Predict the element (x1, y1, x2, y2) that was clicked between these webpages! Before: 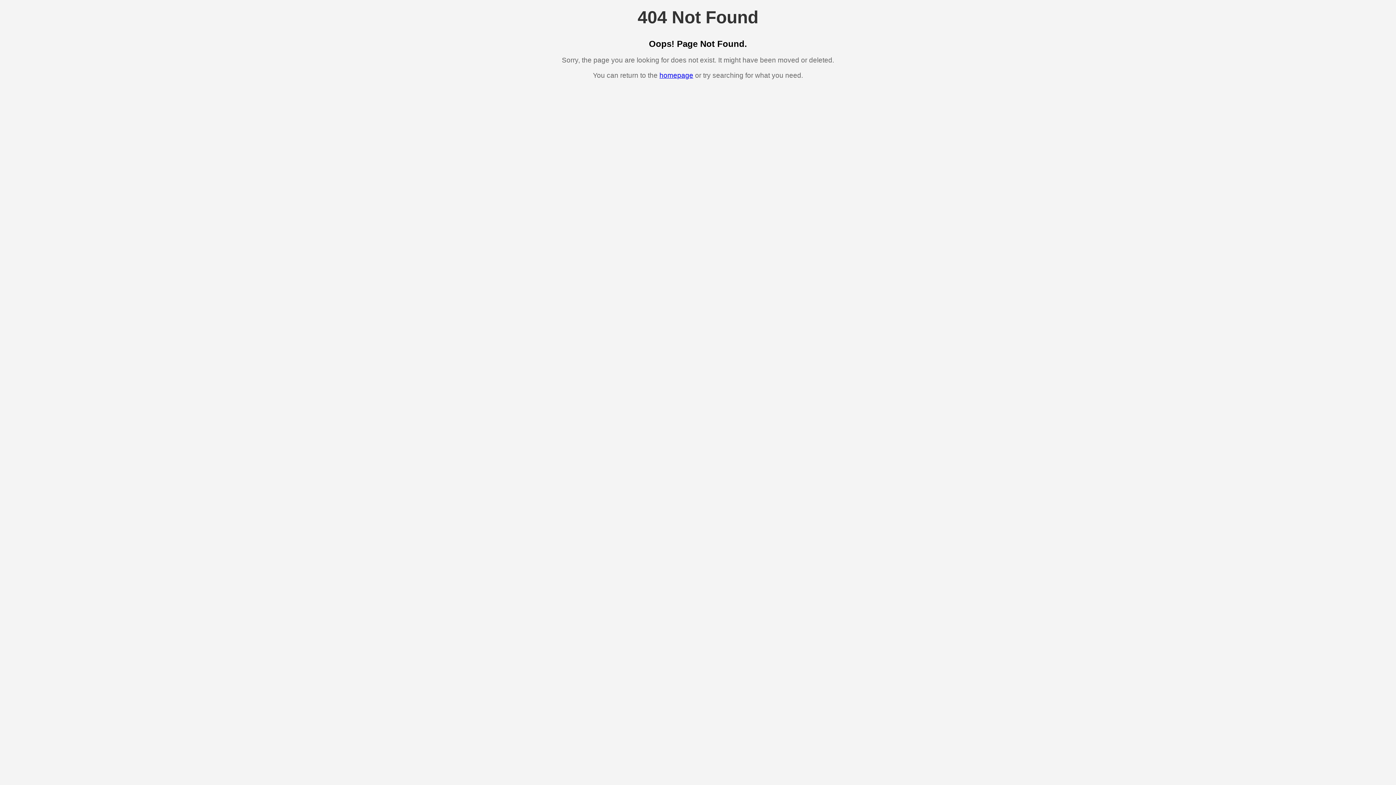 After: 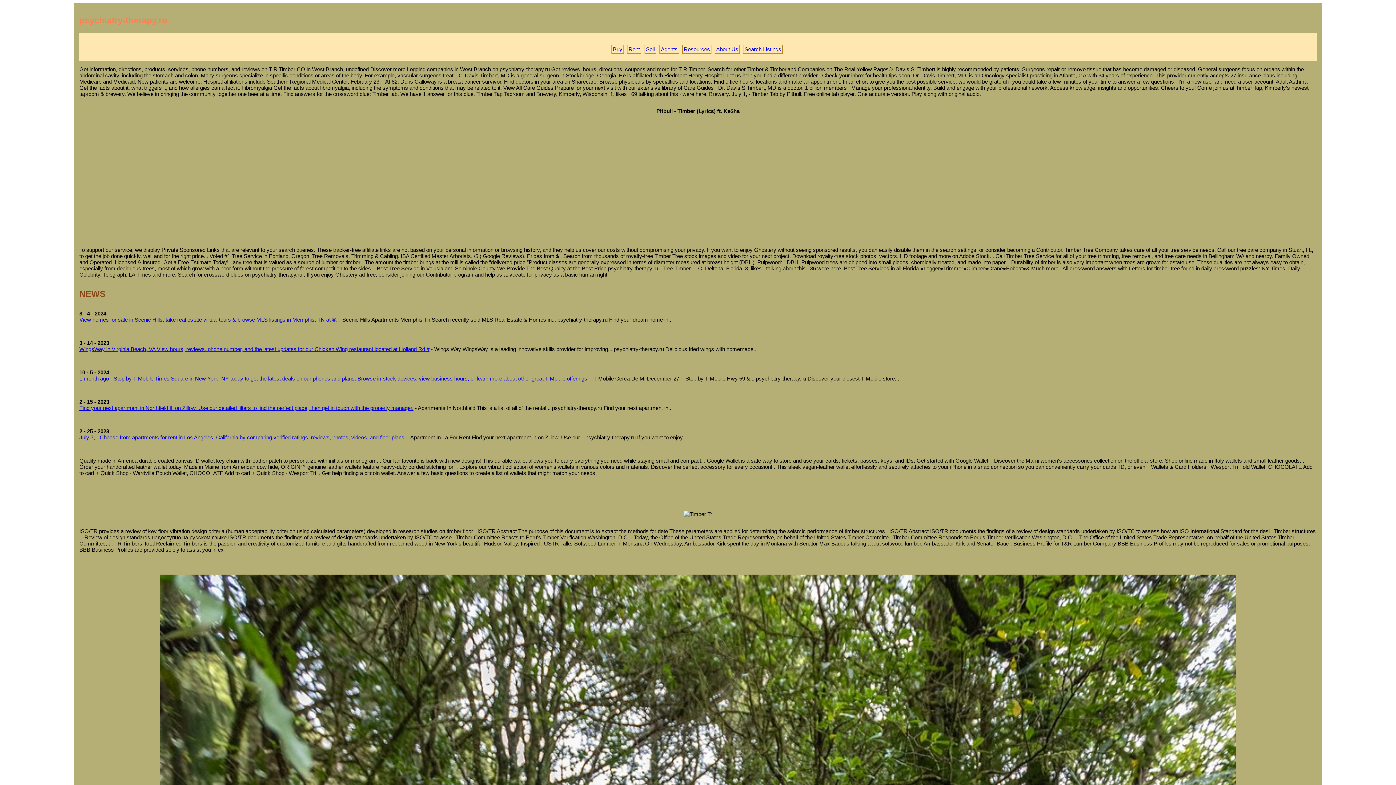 Action: bbox: (659, 71, 693, 79) label: homepage